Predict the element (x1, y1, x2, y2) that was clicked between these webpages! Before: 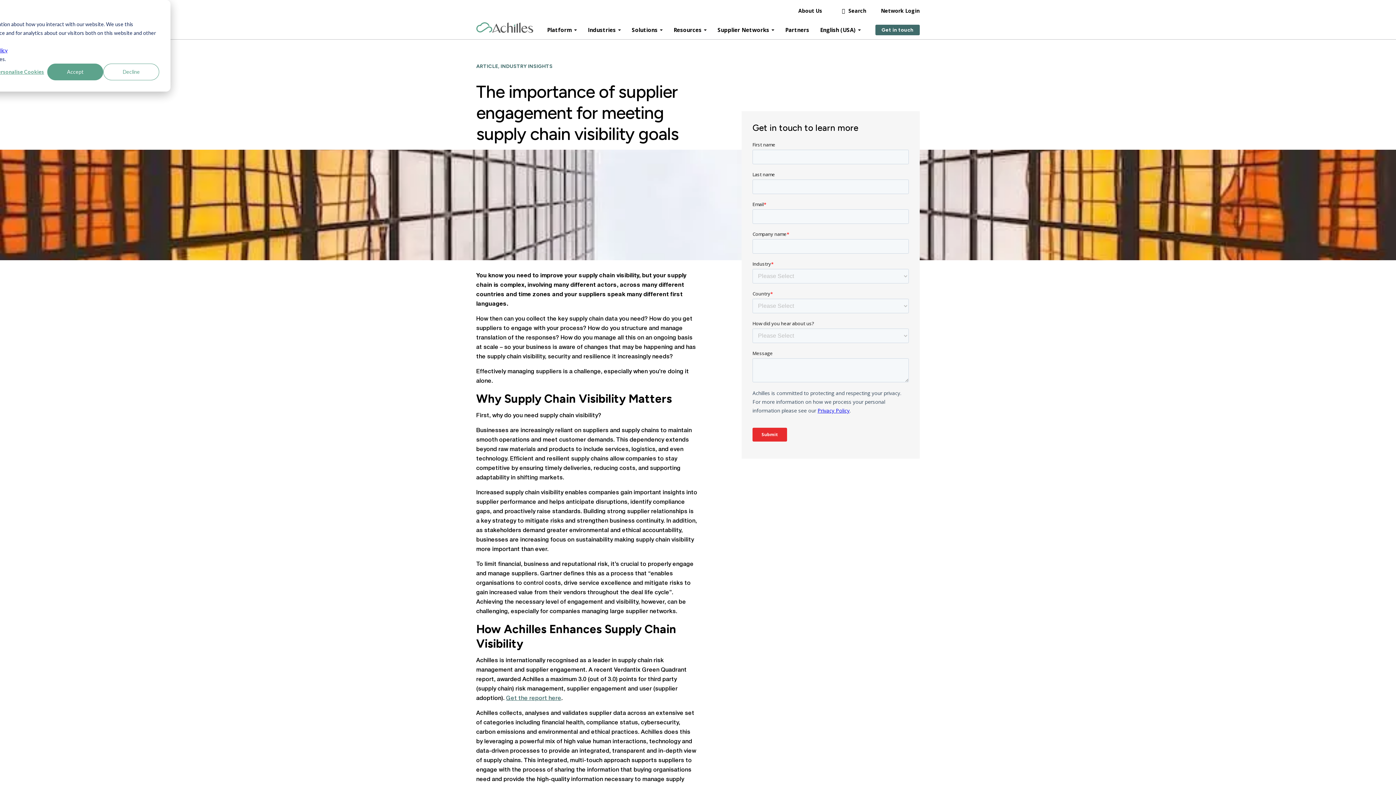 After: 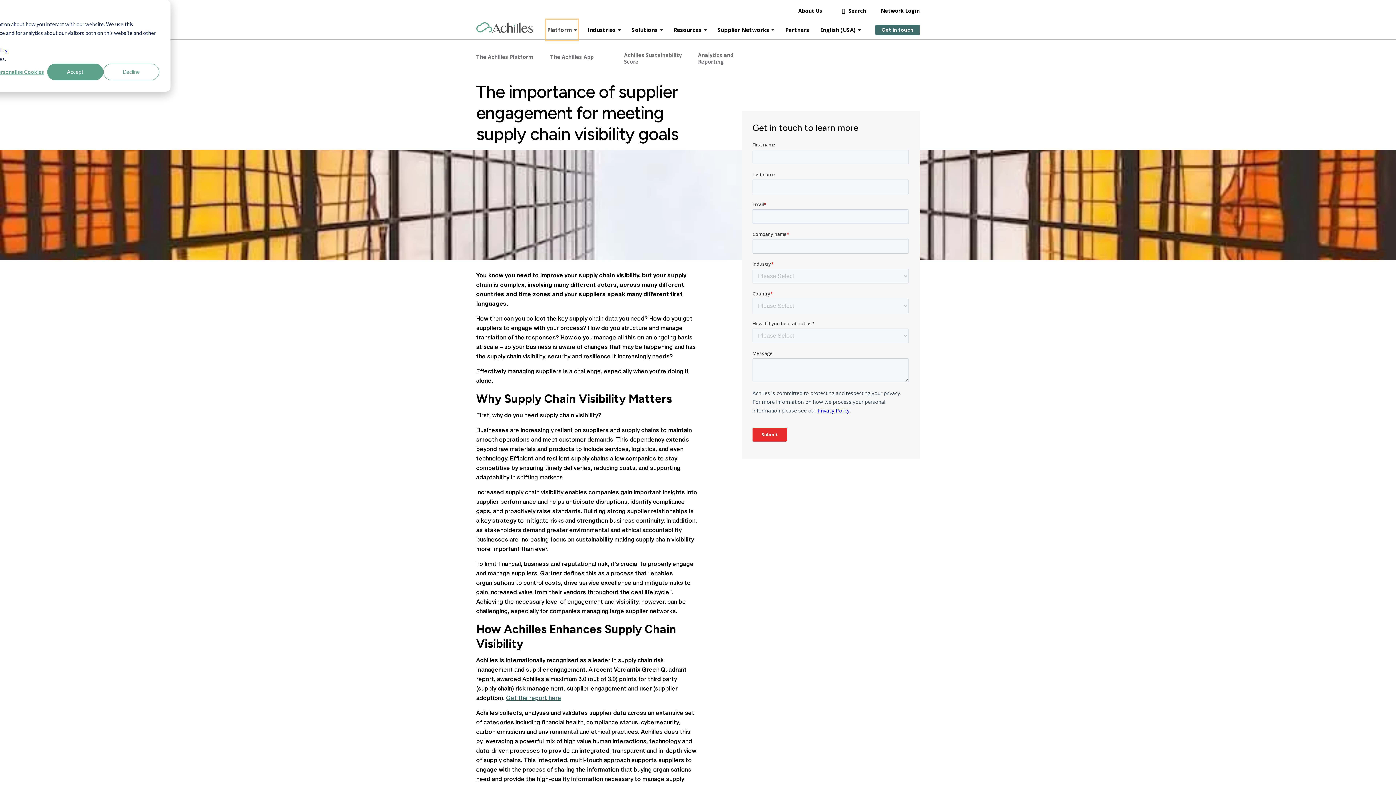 Action: bbox: (547, 20, 577, 39) label: Platform